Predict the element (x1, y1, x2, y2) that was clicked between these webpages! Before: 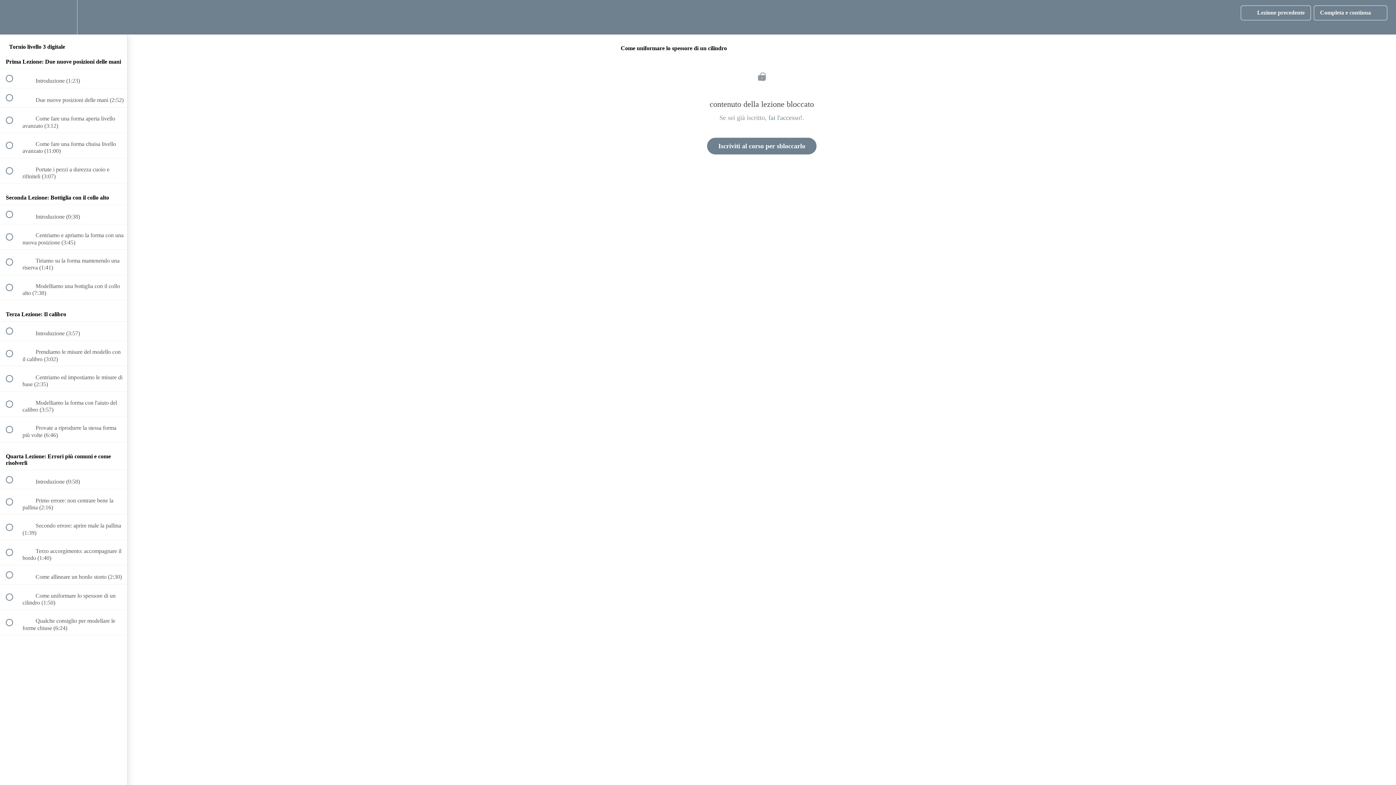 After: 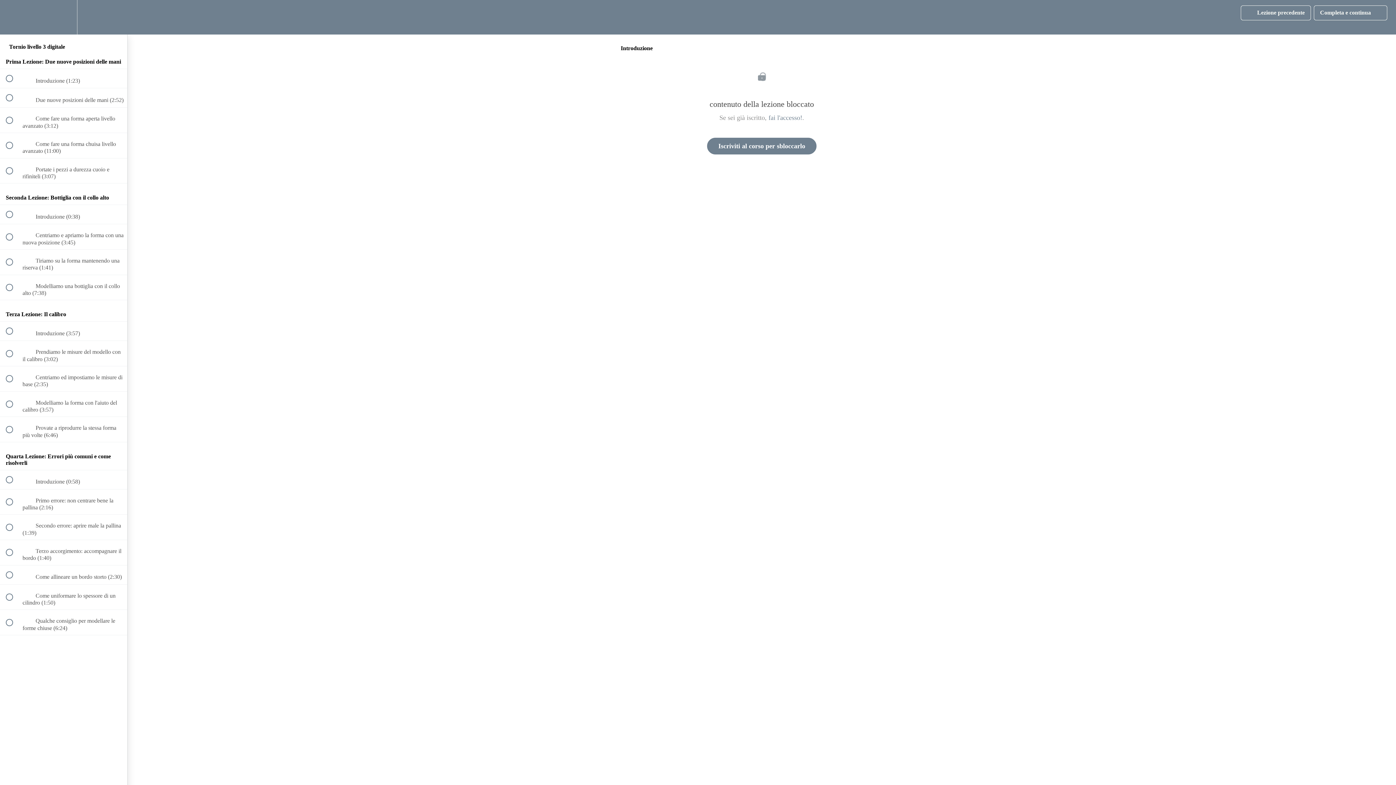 Action: bbox: (0, 470, 127, 489) label:  
 Introduzione (0:58)